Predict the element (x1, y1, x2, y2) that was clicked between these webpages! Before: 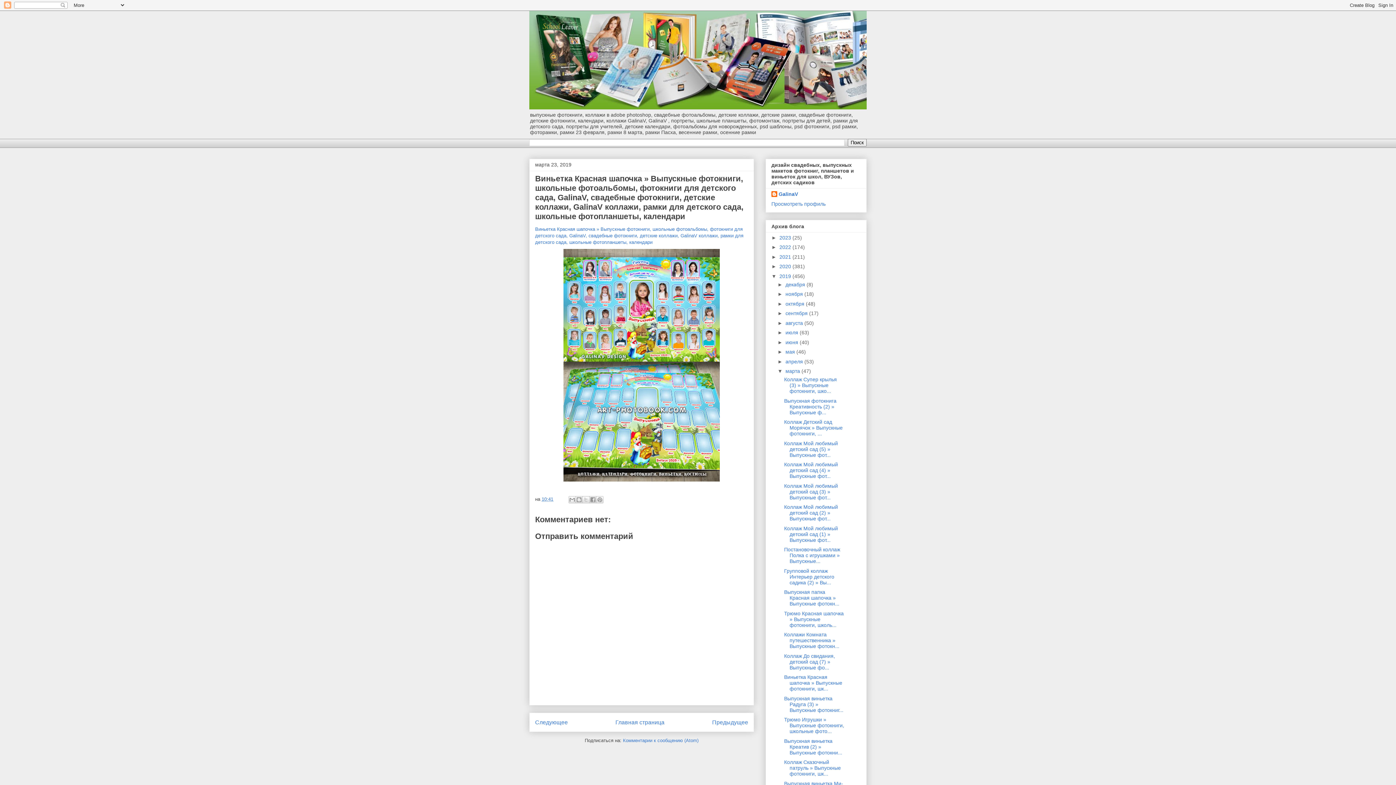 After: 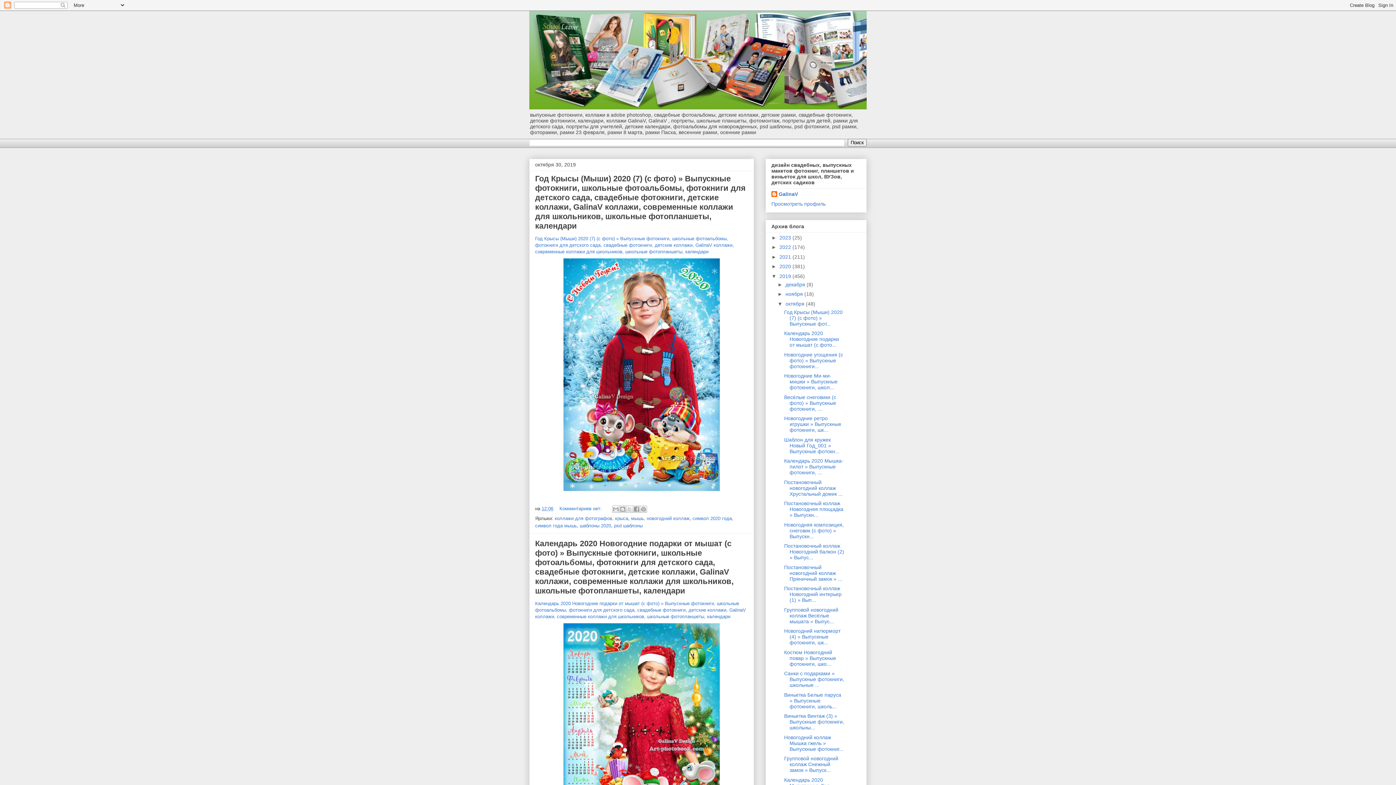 Action: bbox: (785, 301, 806, 306) label: октября 